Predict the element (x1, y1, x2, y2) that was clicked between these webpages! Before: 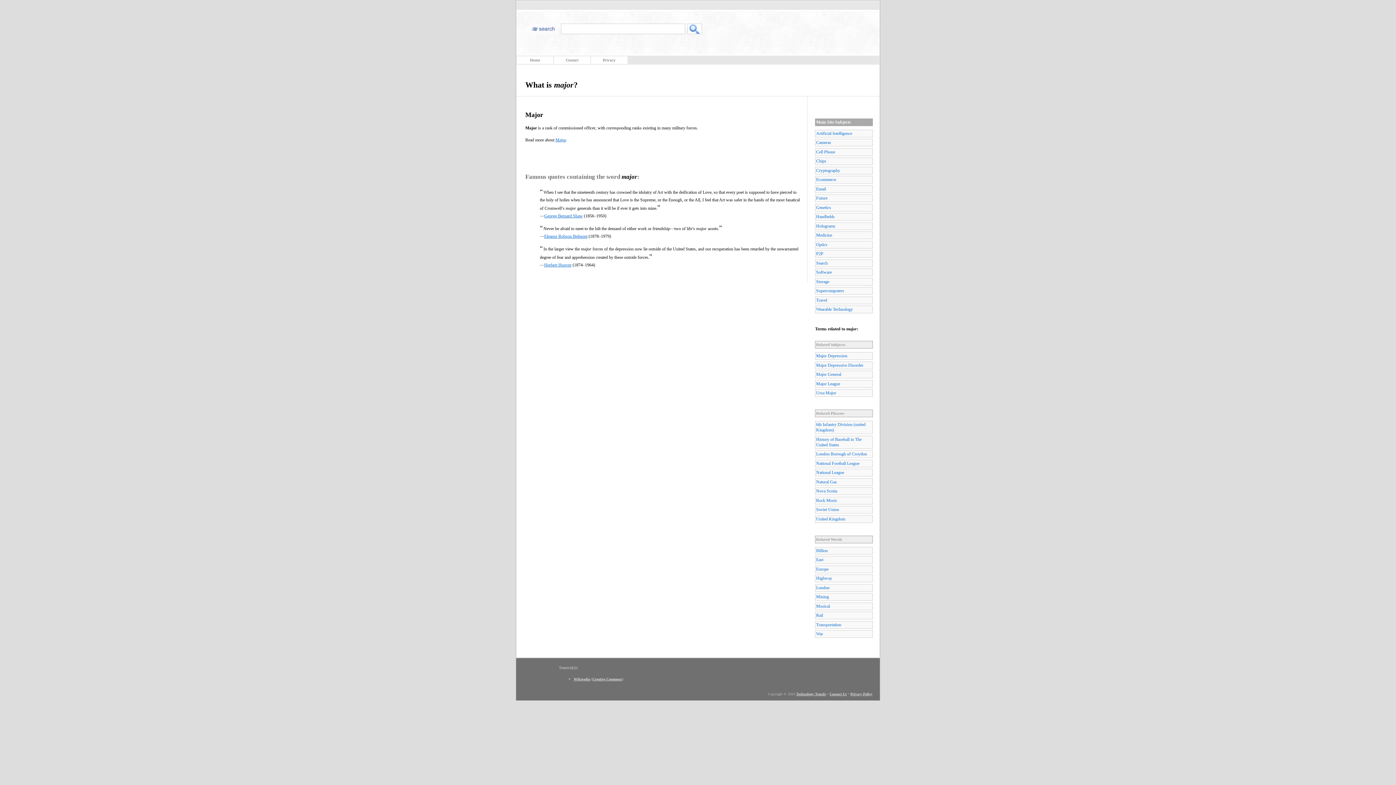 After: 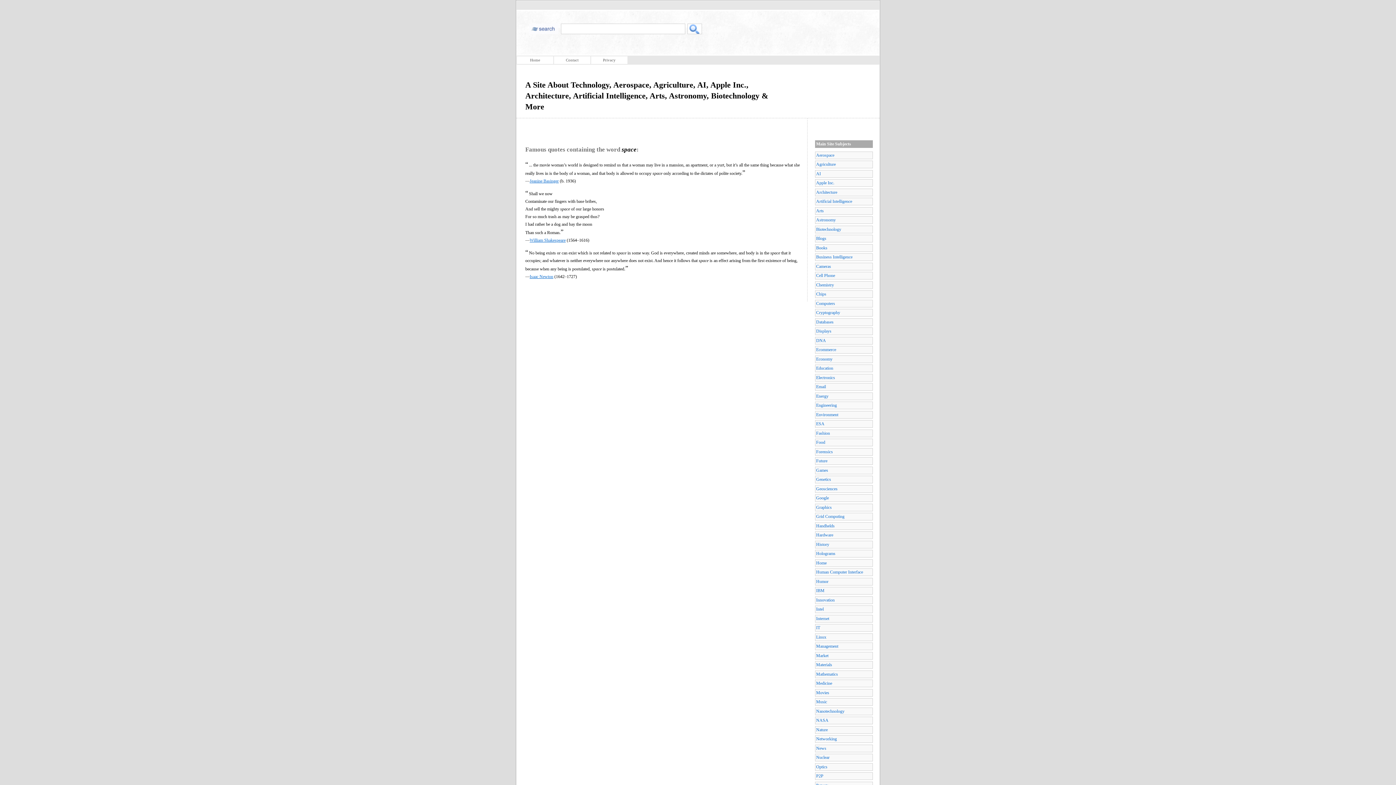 Action: label: Home bbox: (517, 56, 553, 64)